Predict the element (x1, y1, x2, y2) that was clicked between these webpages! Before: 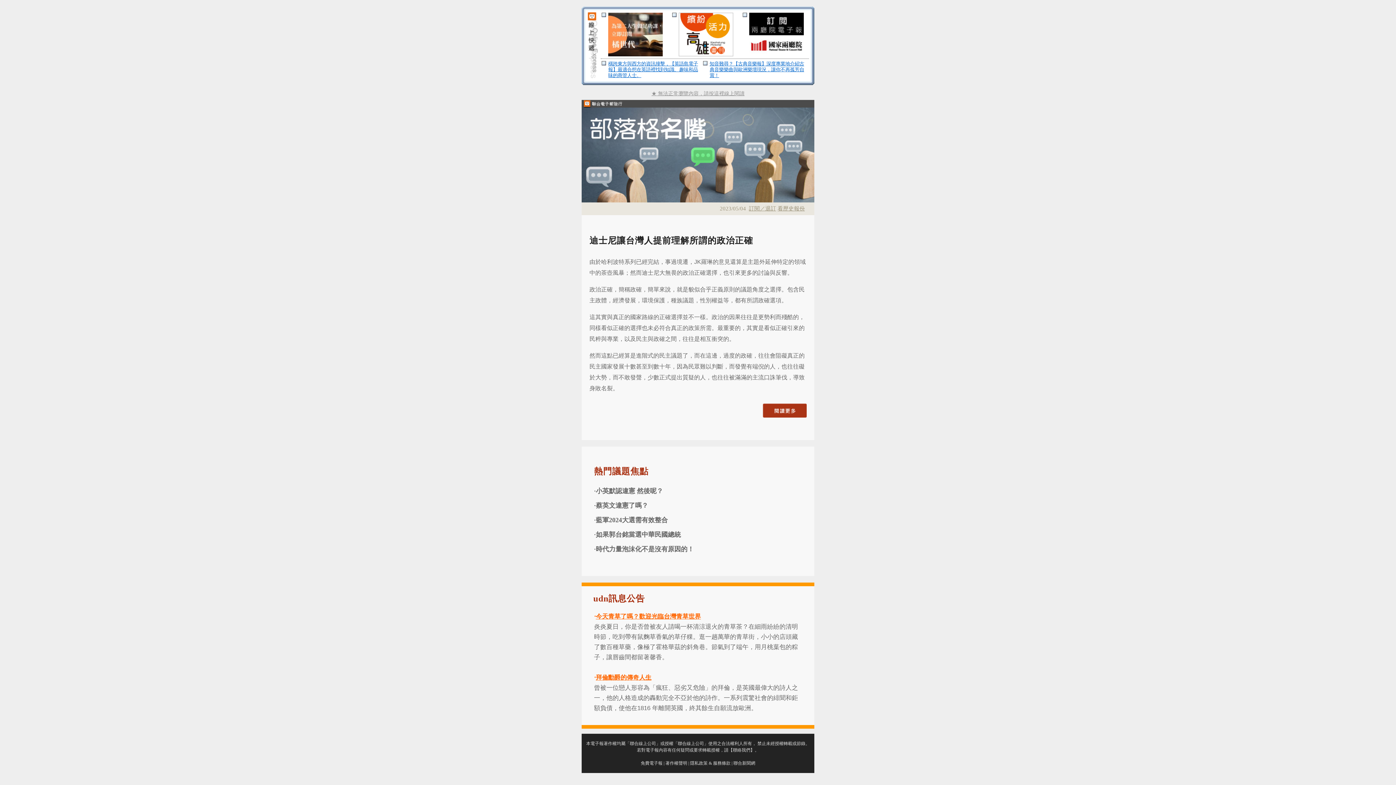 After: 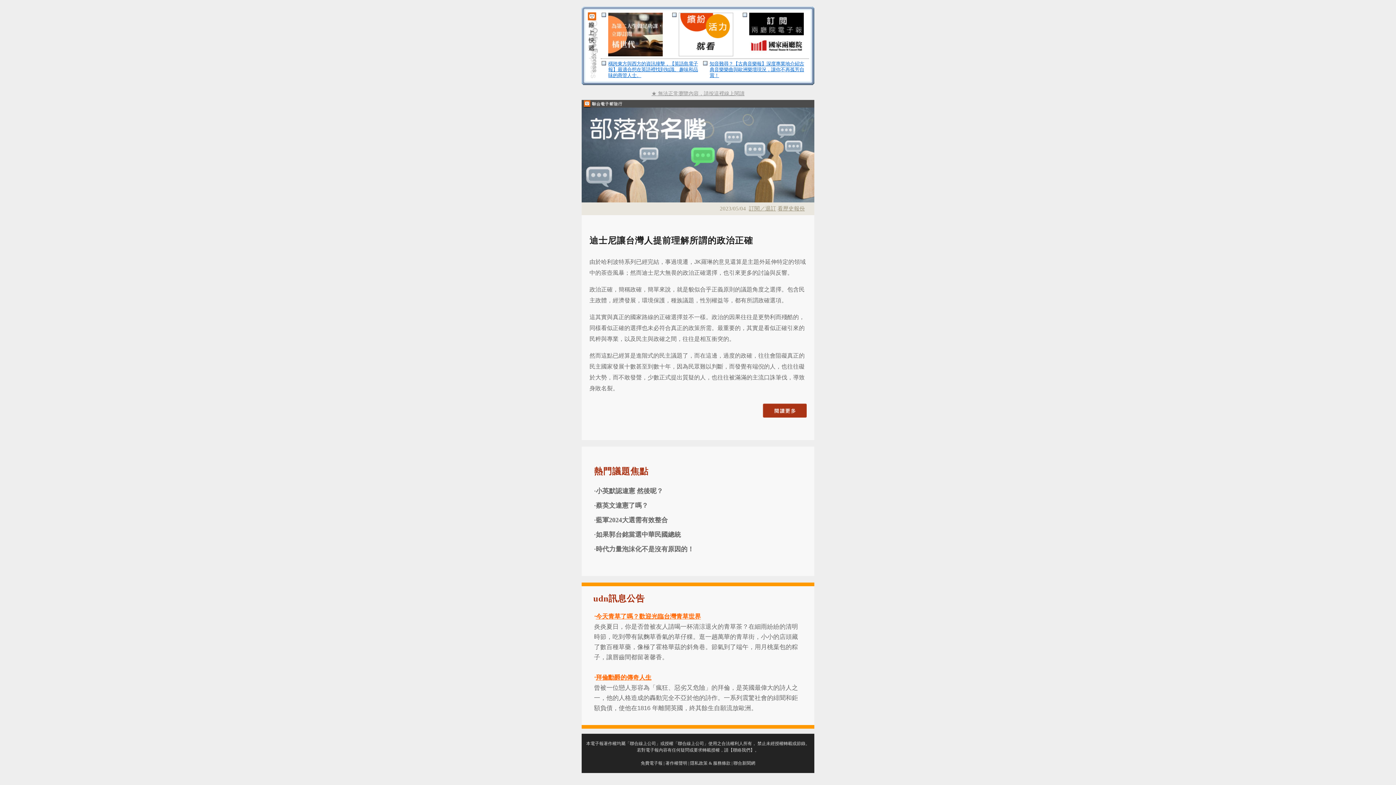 Action: bbox: (596, 613, 701, 620) label: 今天青草了嗎？歡迎光臨台灣青草世界